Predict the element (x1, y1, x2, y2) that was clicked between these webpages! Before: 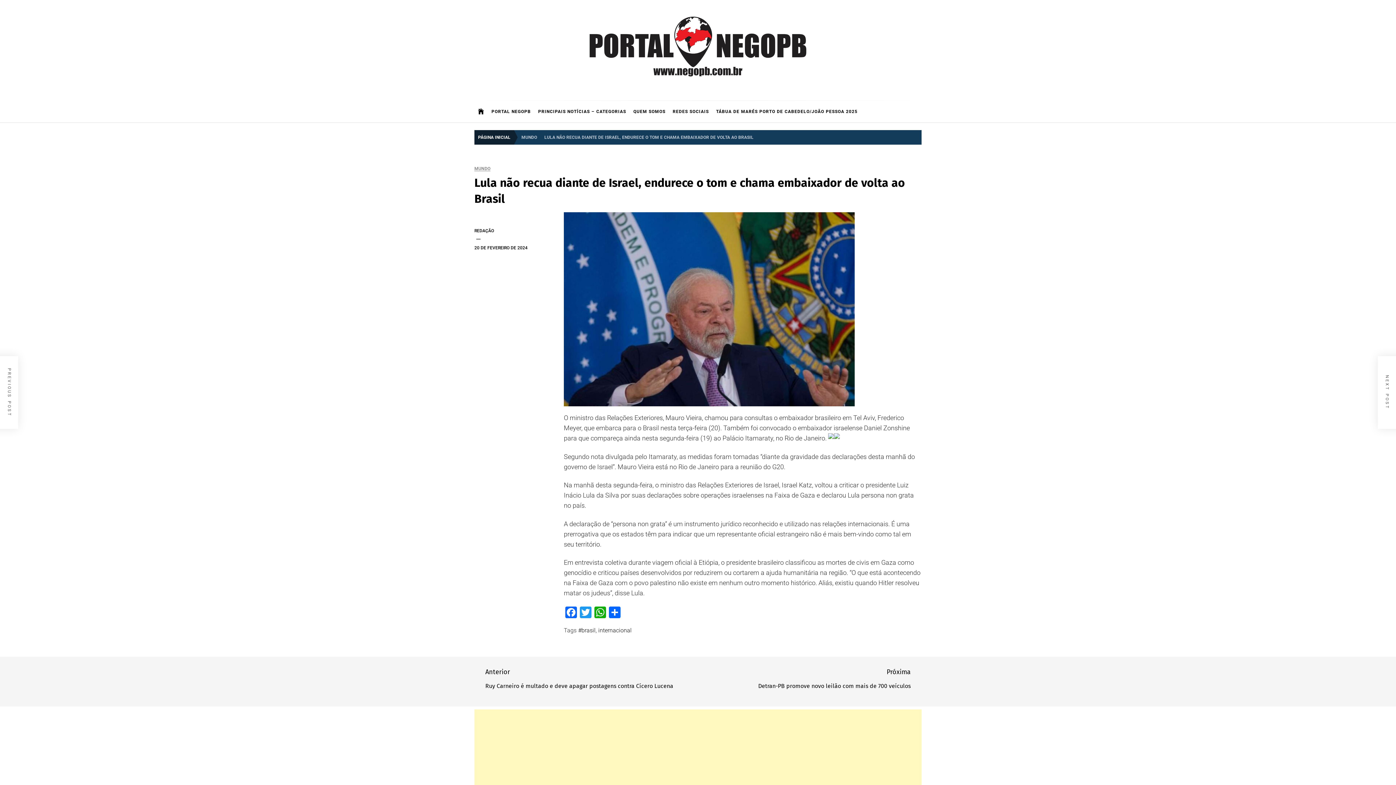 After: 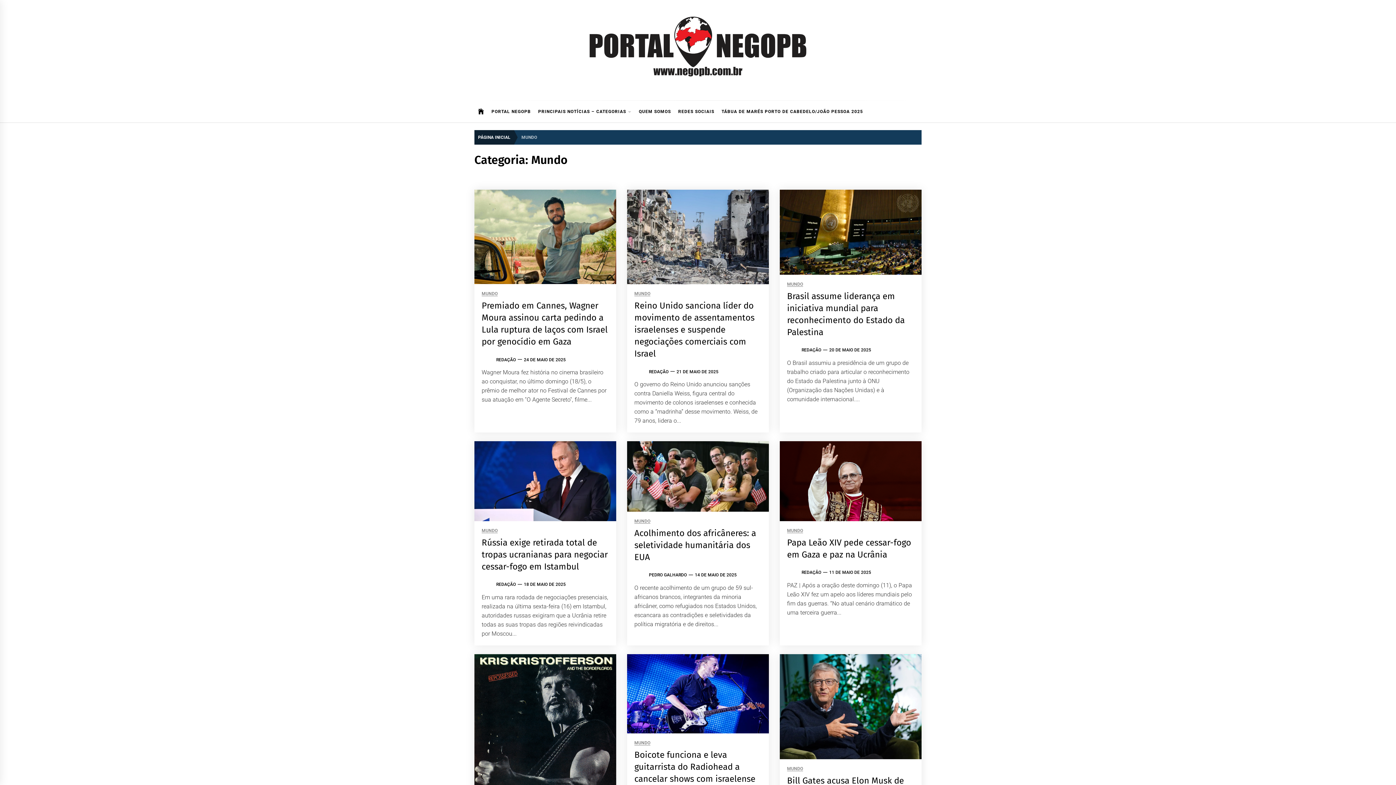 Action: label: MUNDO bbox: (517, 133, 540, 140)